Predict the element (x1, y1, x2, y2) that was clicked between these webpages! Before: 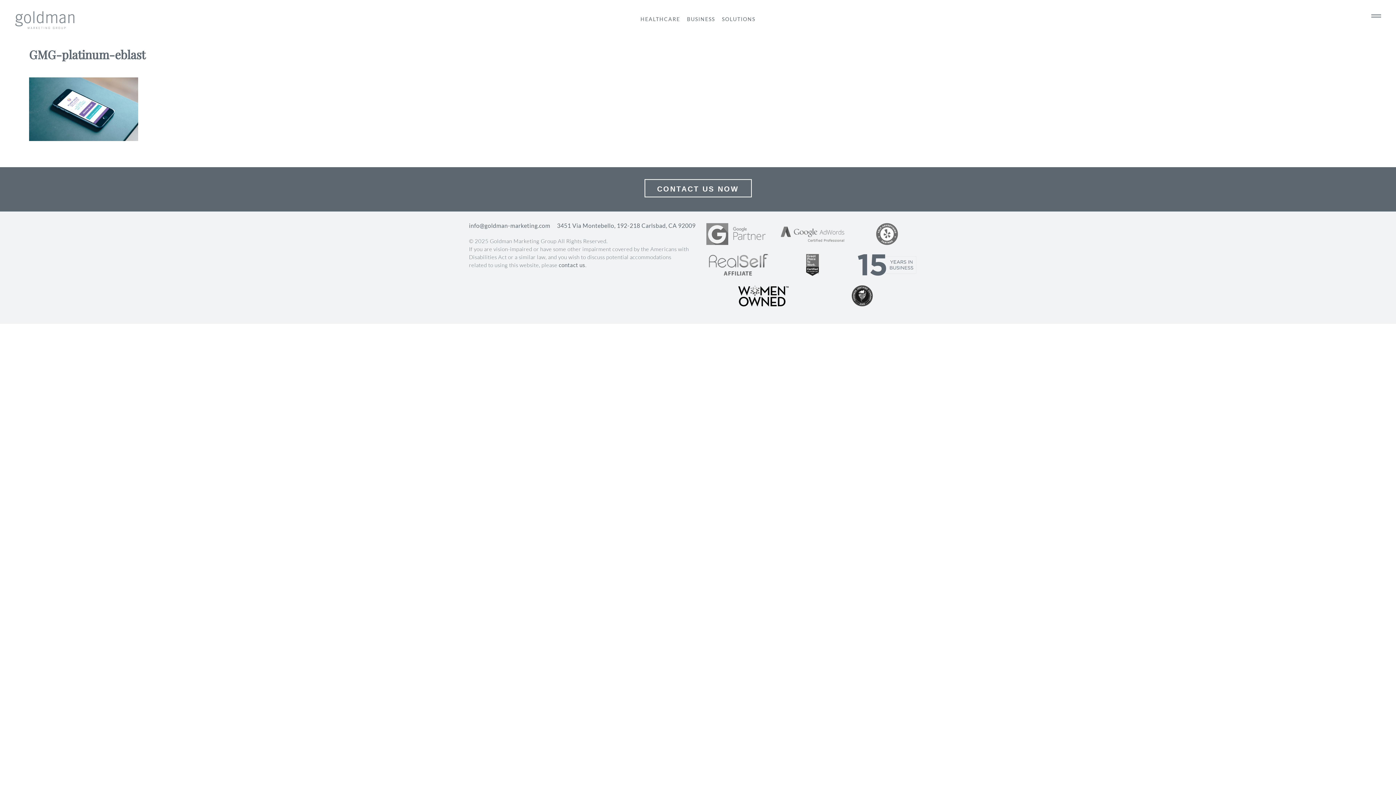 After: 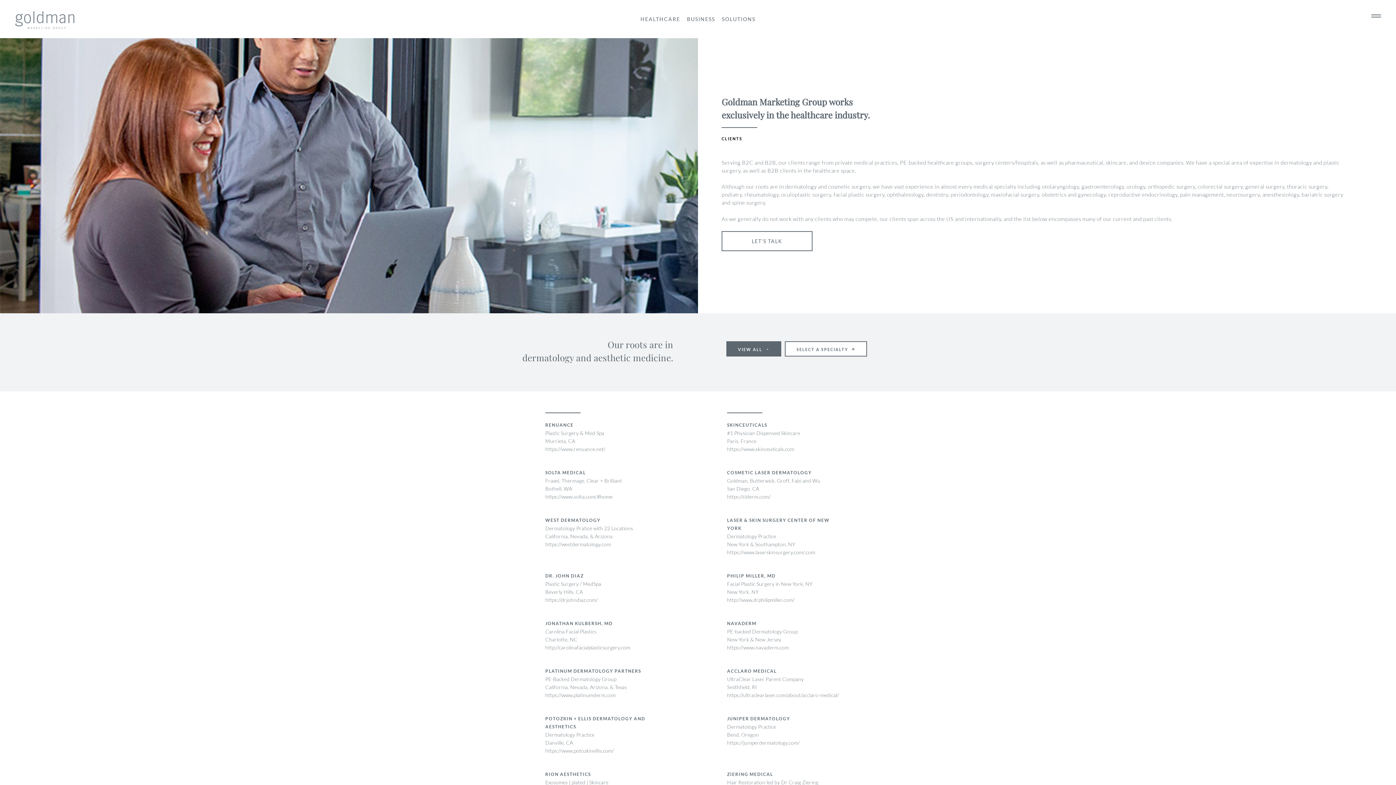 Action: label: HEALTHCARE bbox: (640, 16, 680, 22)